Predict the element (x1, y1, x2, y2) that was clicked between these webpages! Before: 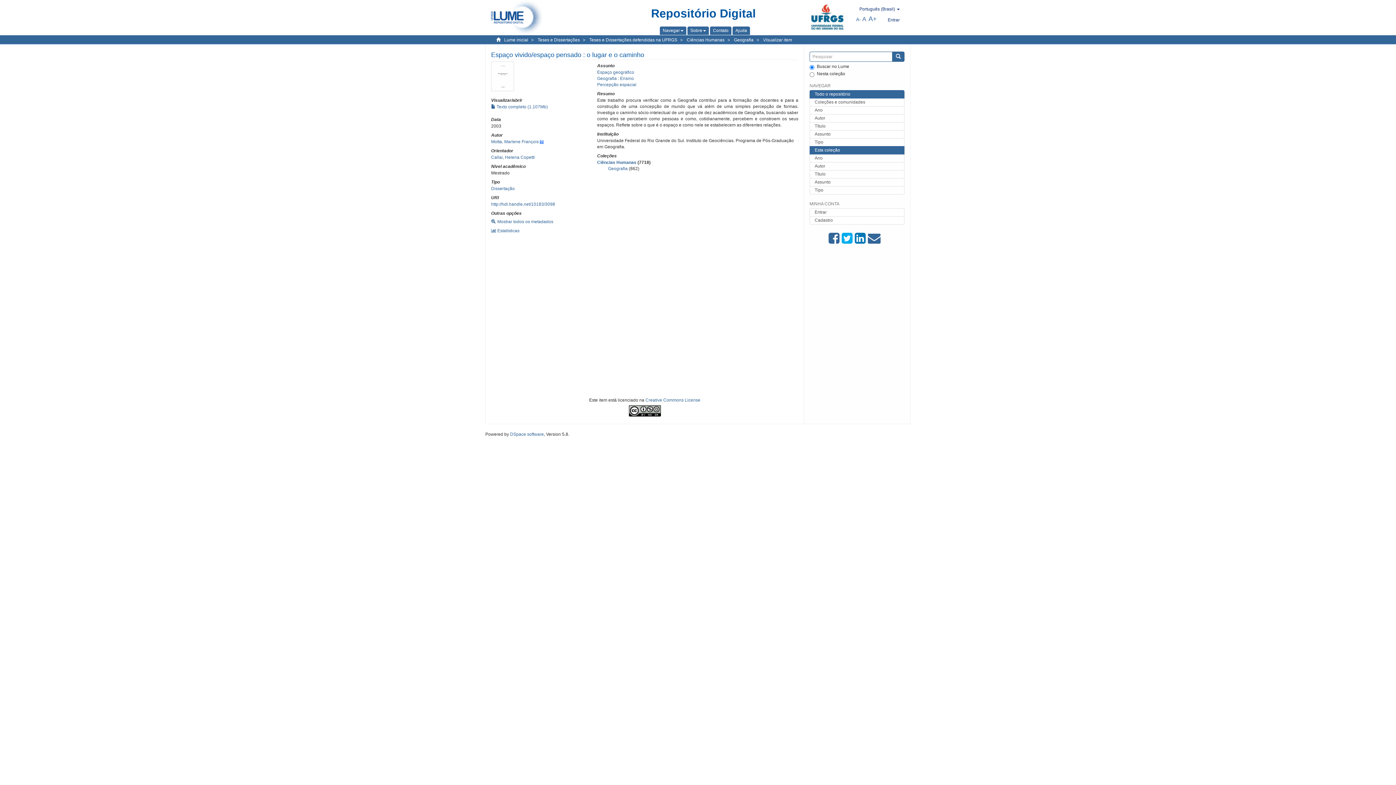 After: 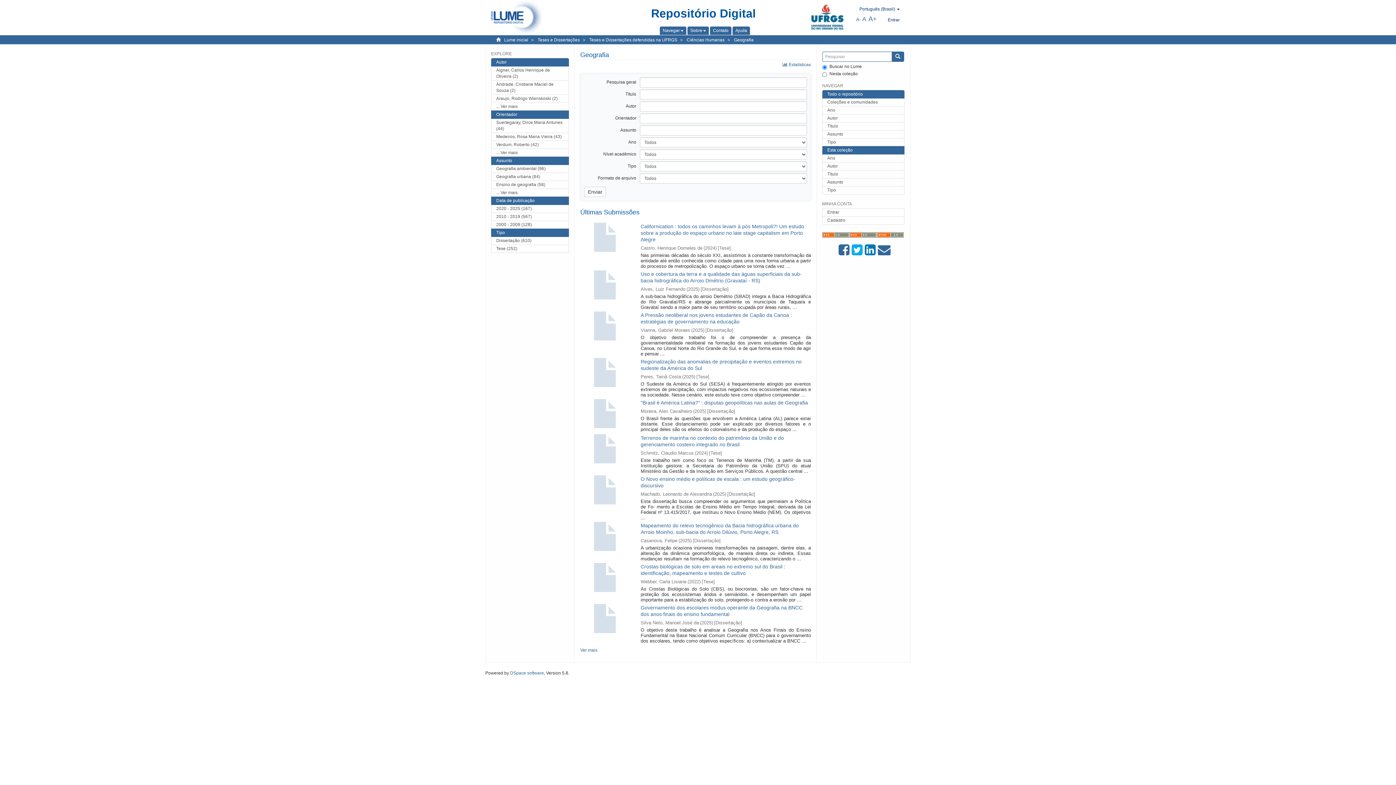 Action: bbox: (734, 37, 753, 42) label: Geografia